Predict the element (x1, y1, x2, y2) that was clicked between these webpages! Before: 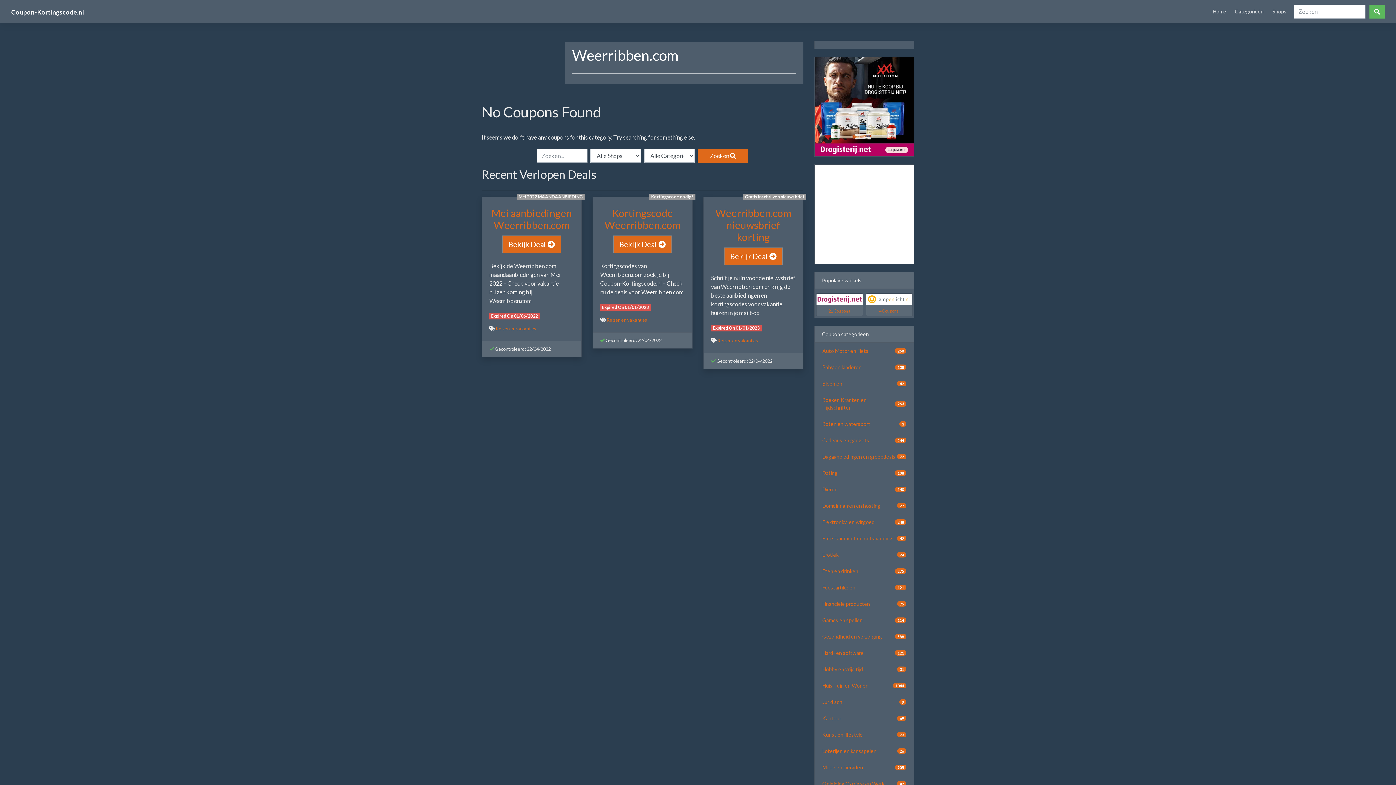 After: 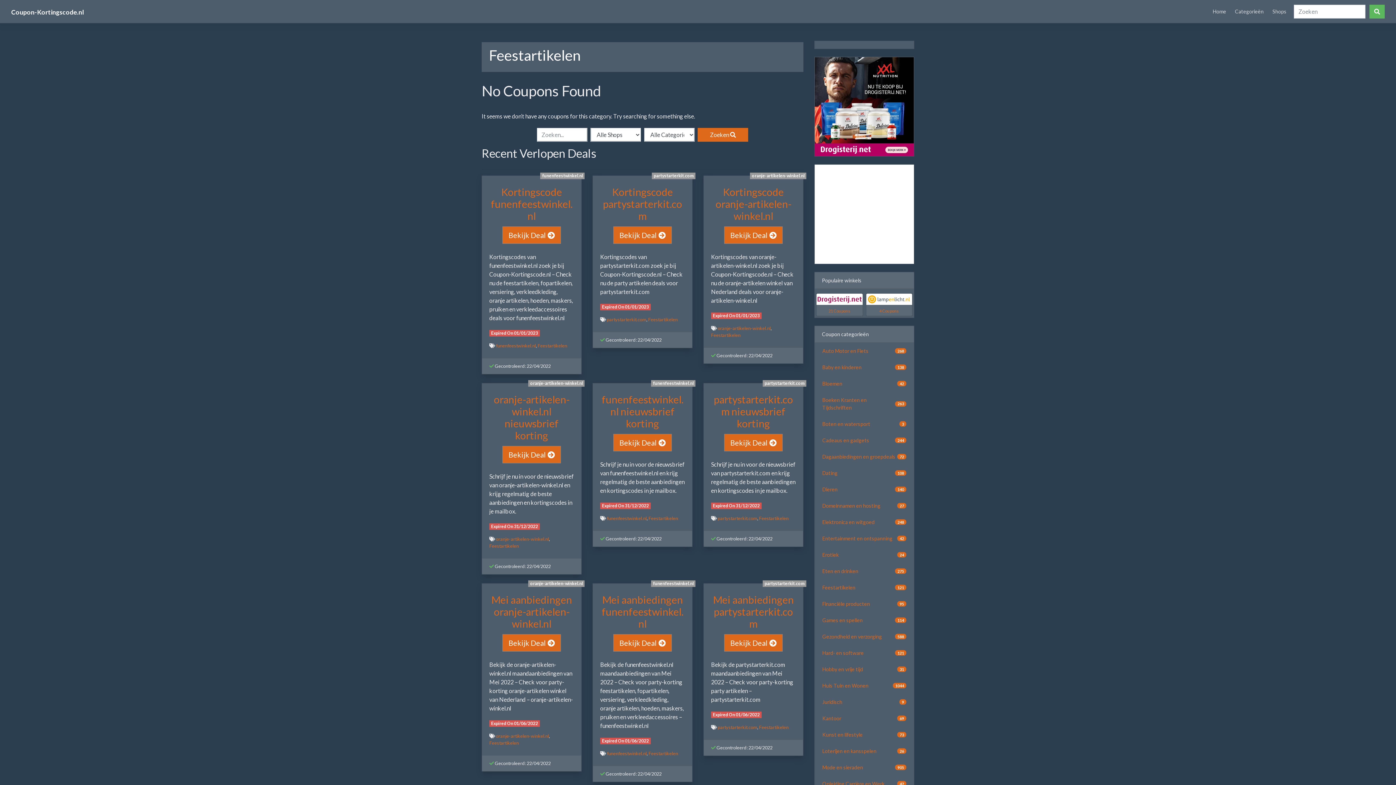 Action: label: Feestartikelen
121 bbox: (814, 579, 914, 596)